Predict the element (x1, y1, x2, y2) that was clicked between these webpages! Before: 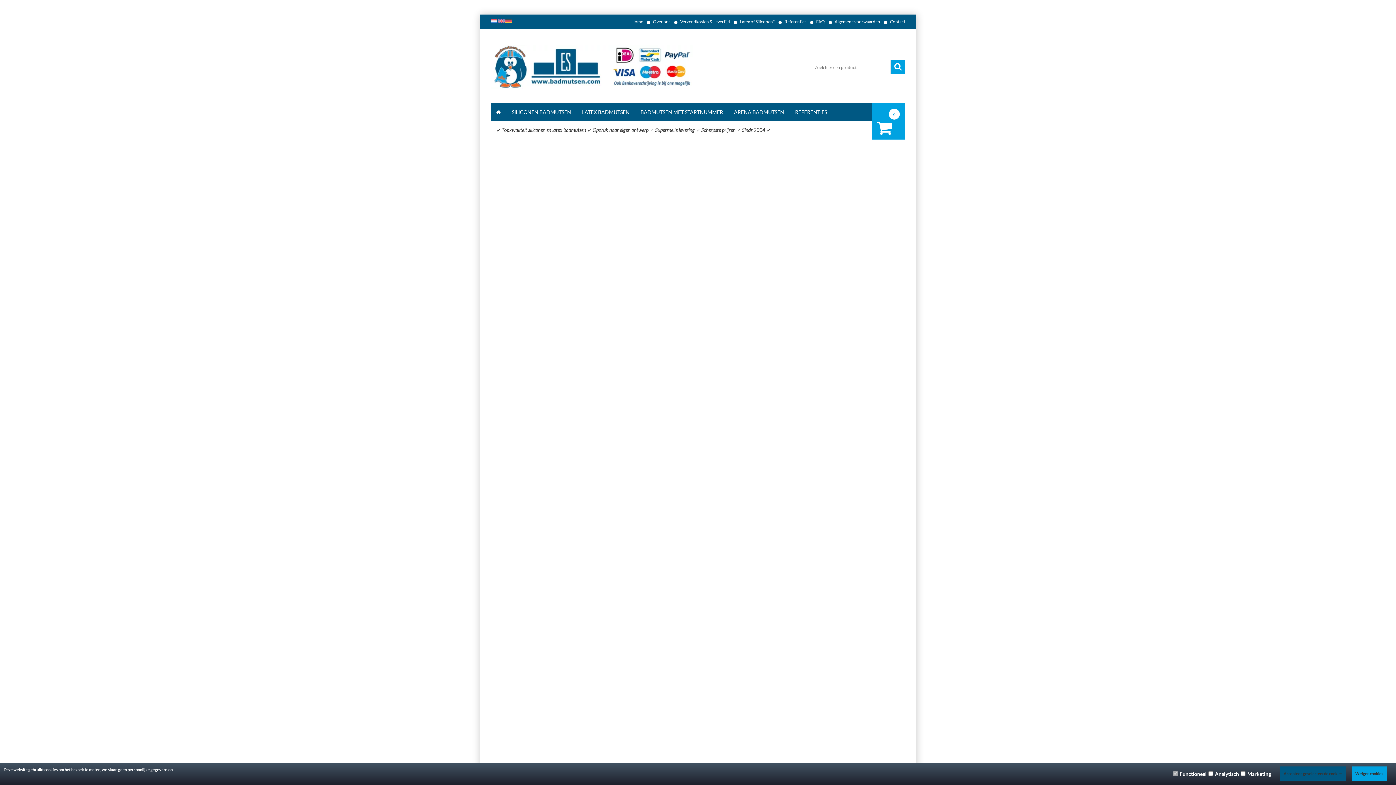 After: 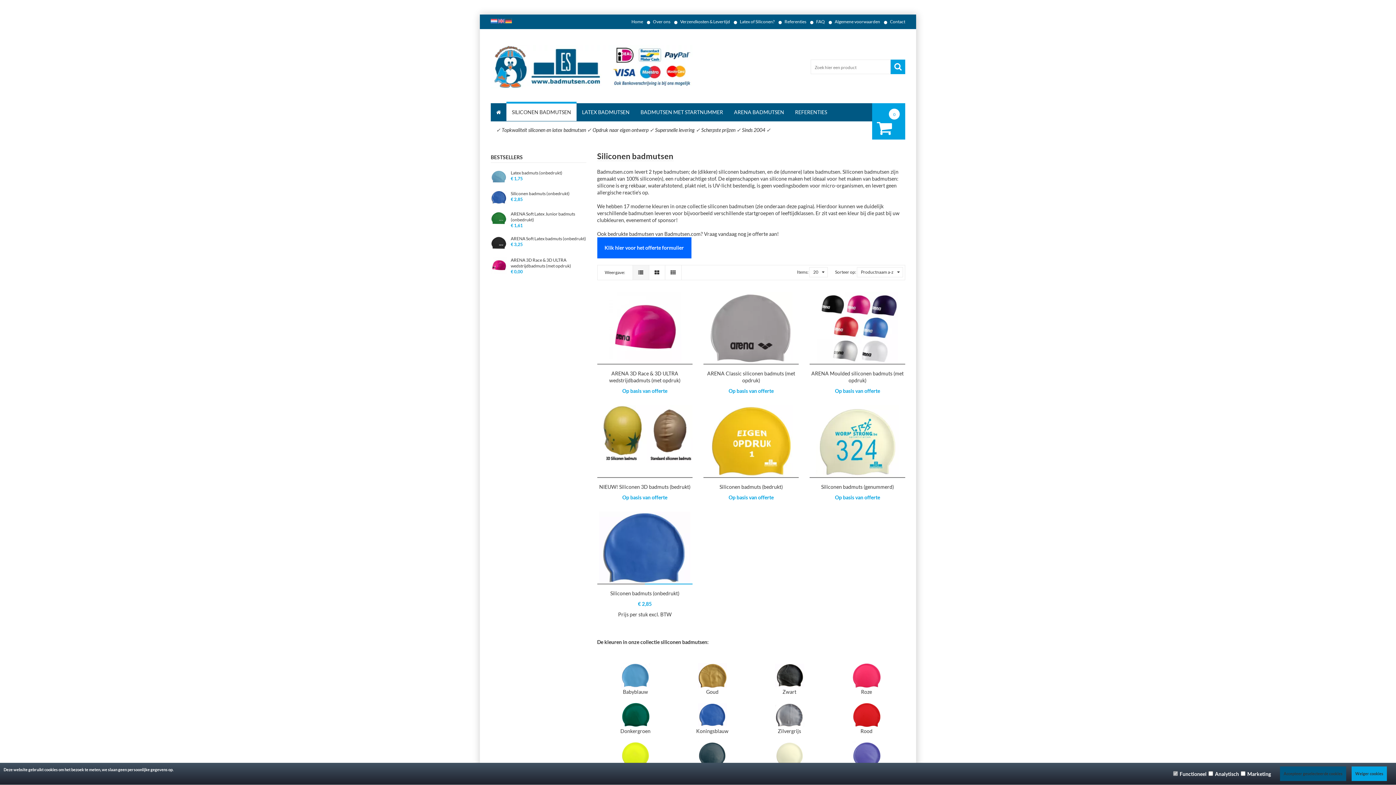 Action: bbox: (506, 103, 576, 121) label: SILICONEN BADMUTSEN